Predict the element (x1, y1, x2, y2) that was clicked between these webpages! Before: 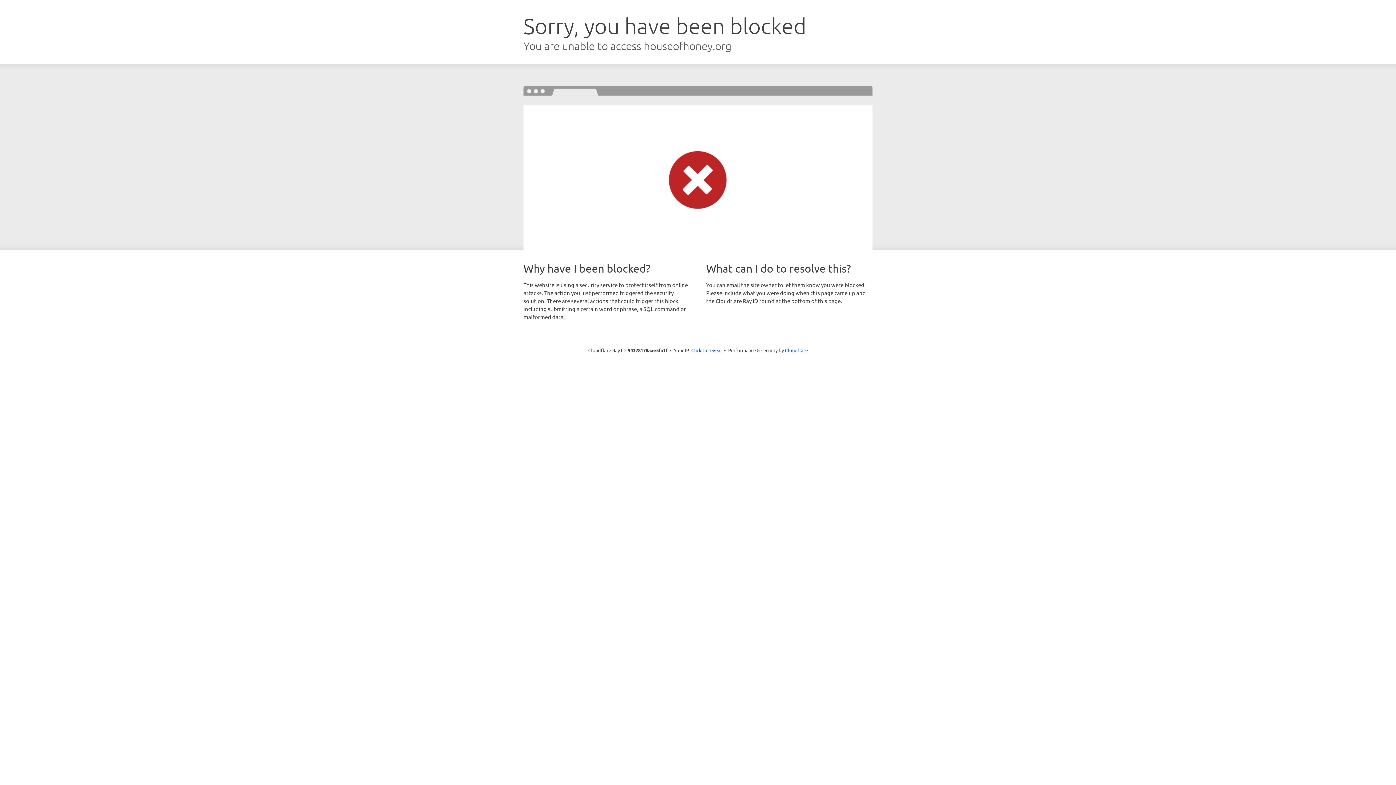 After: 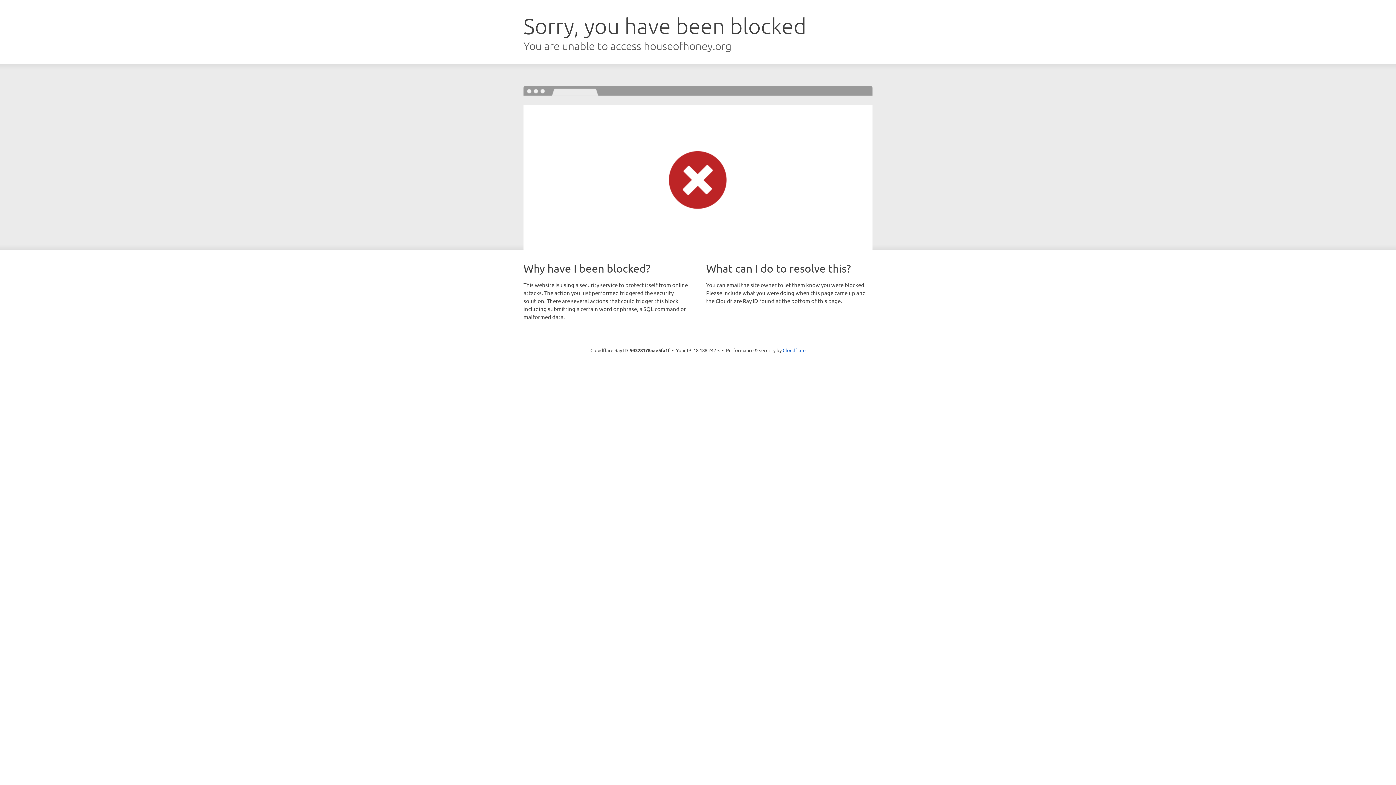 Action: bbox: (691, 346, 722, 353) label: Click to reveal